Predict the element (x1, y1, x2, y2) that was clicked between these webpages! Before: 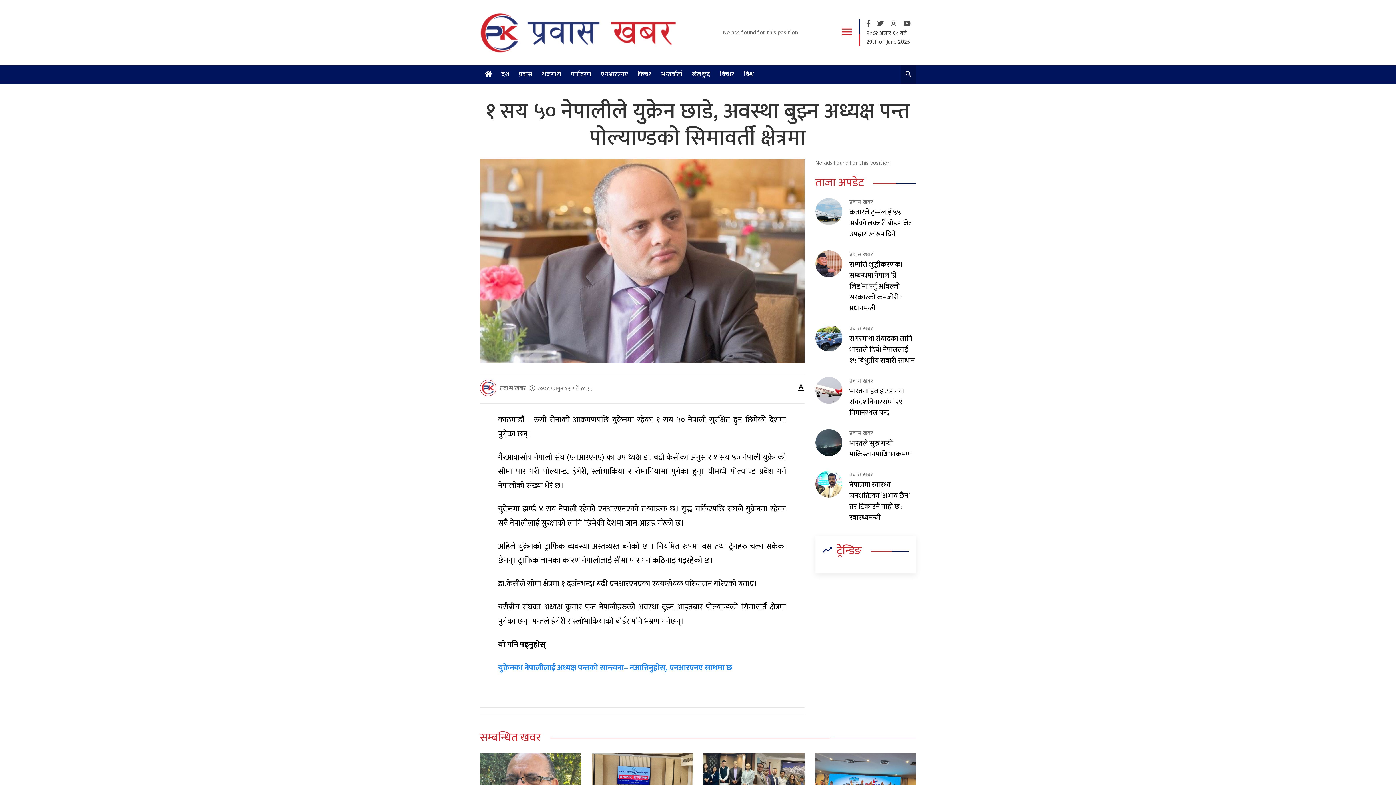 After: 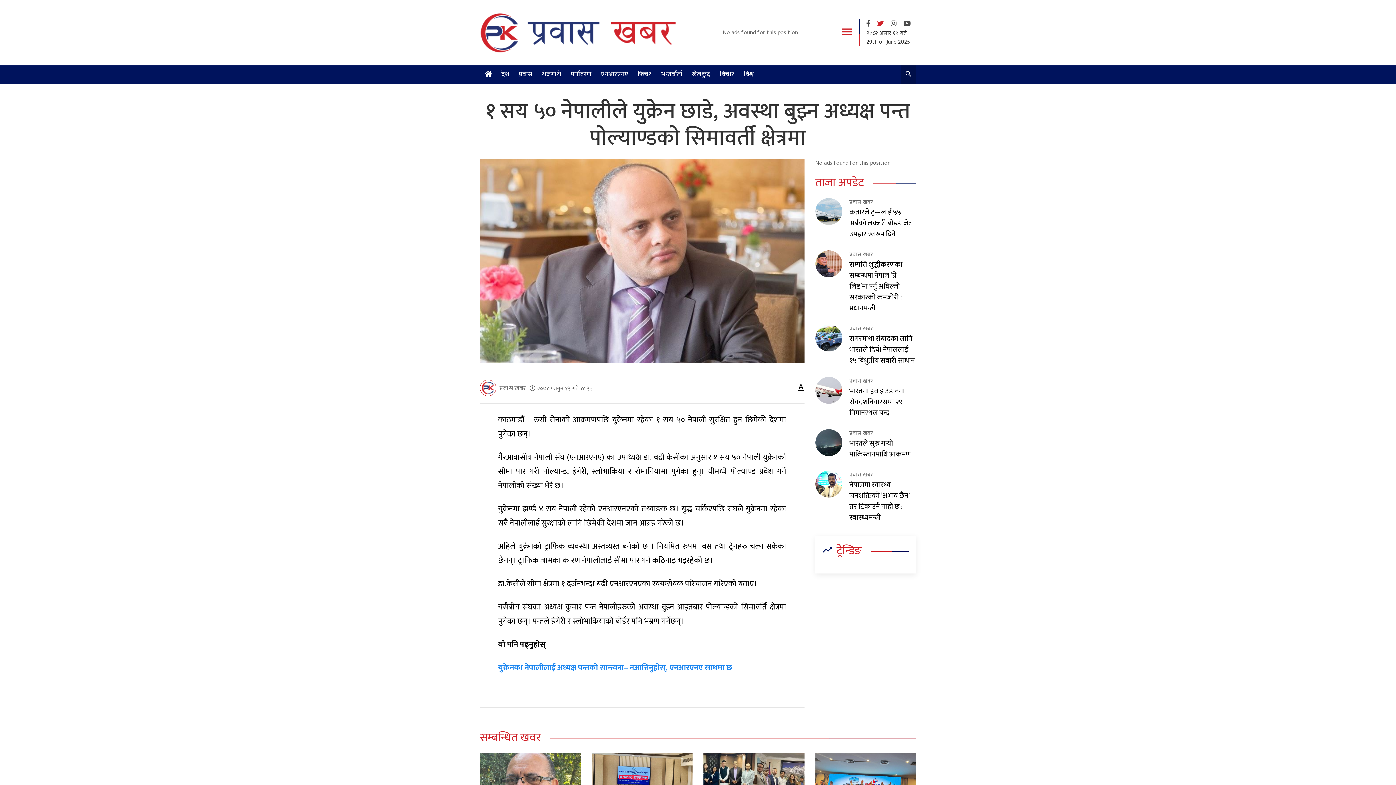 Action: label:   bbox: (877, 18, 885, 29)